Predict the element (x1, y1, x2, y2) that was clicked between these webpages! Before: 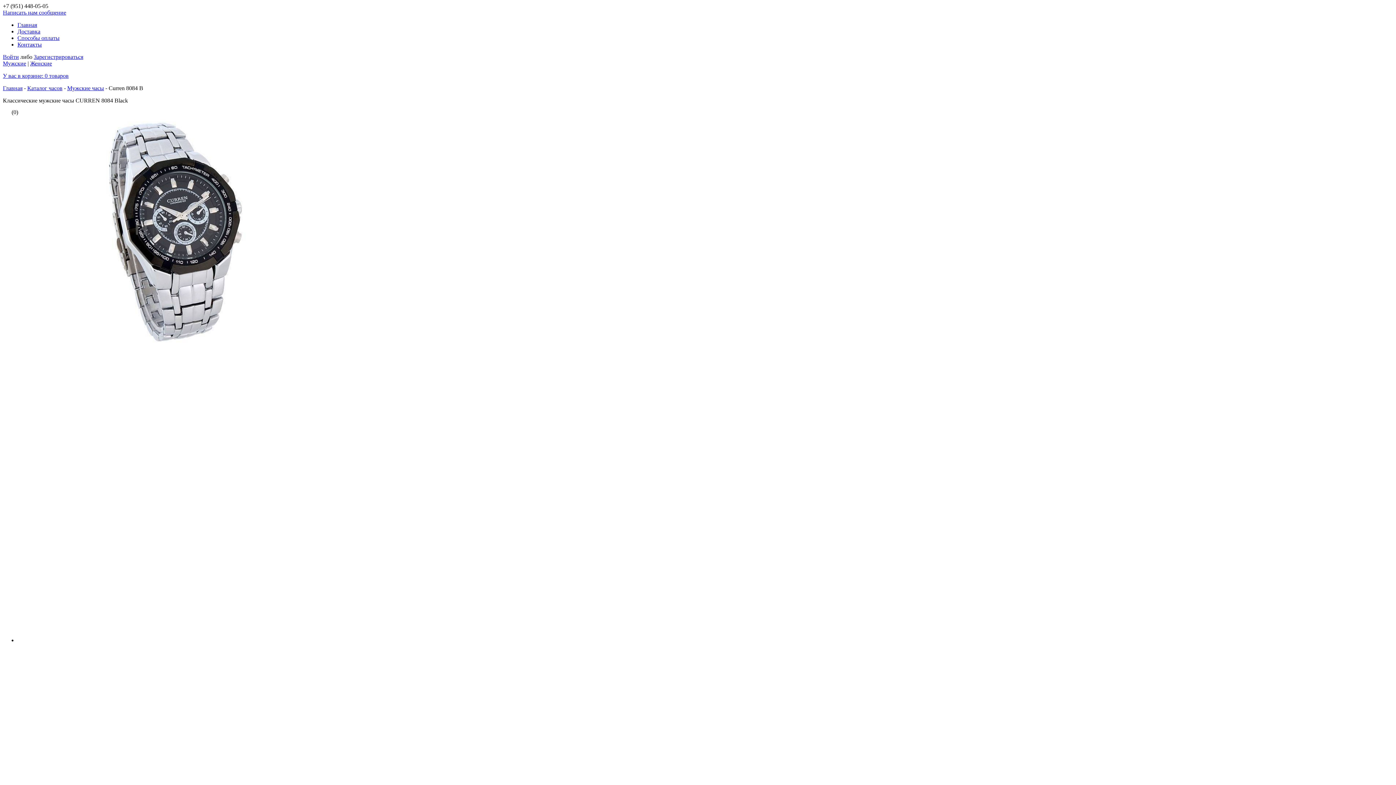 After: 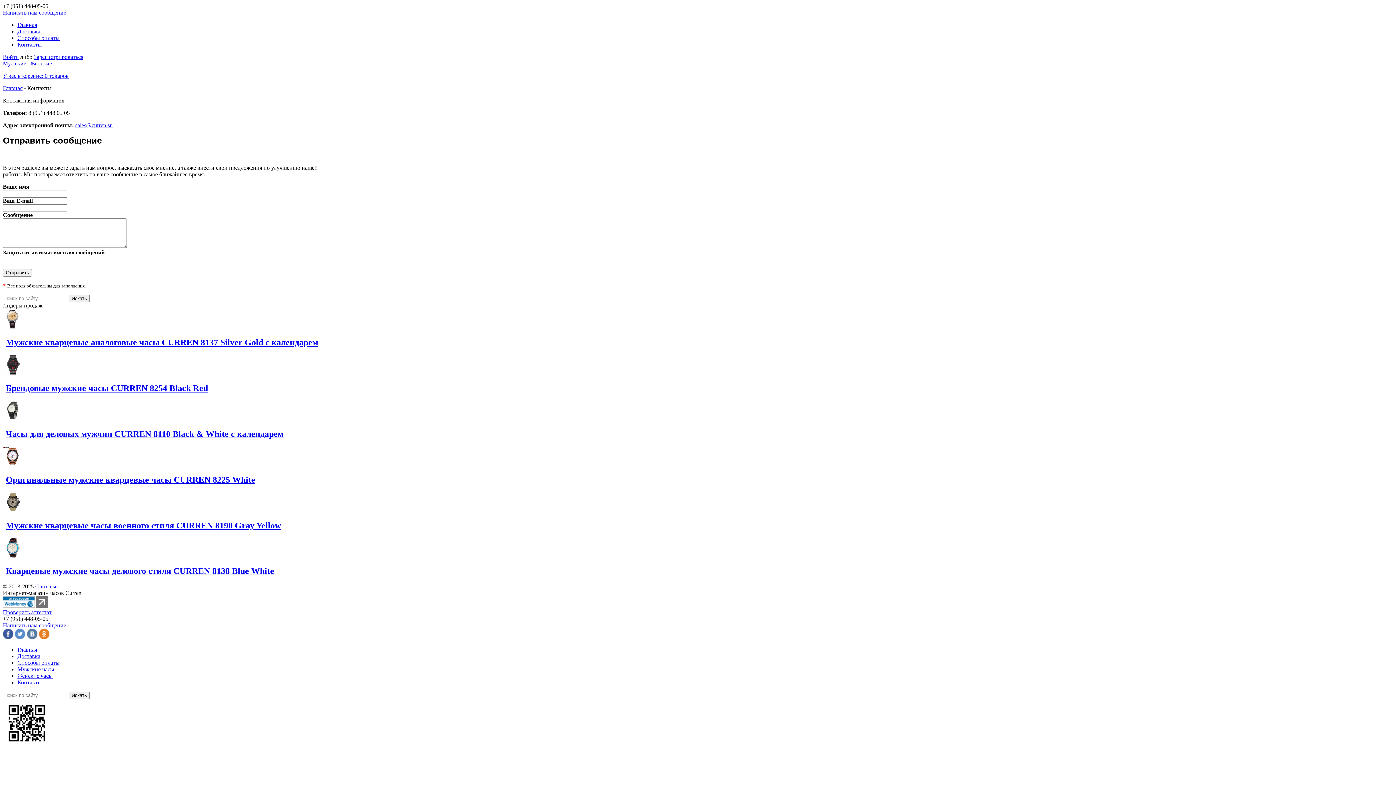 Action: bbox: (2, 9, 66, 15) label: Написать нам сообщение